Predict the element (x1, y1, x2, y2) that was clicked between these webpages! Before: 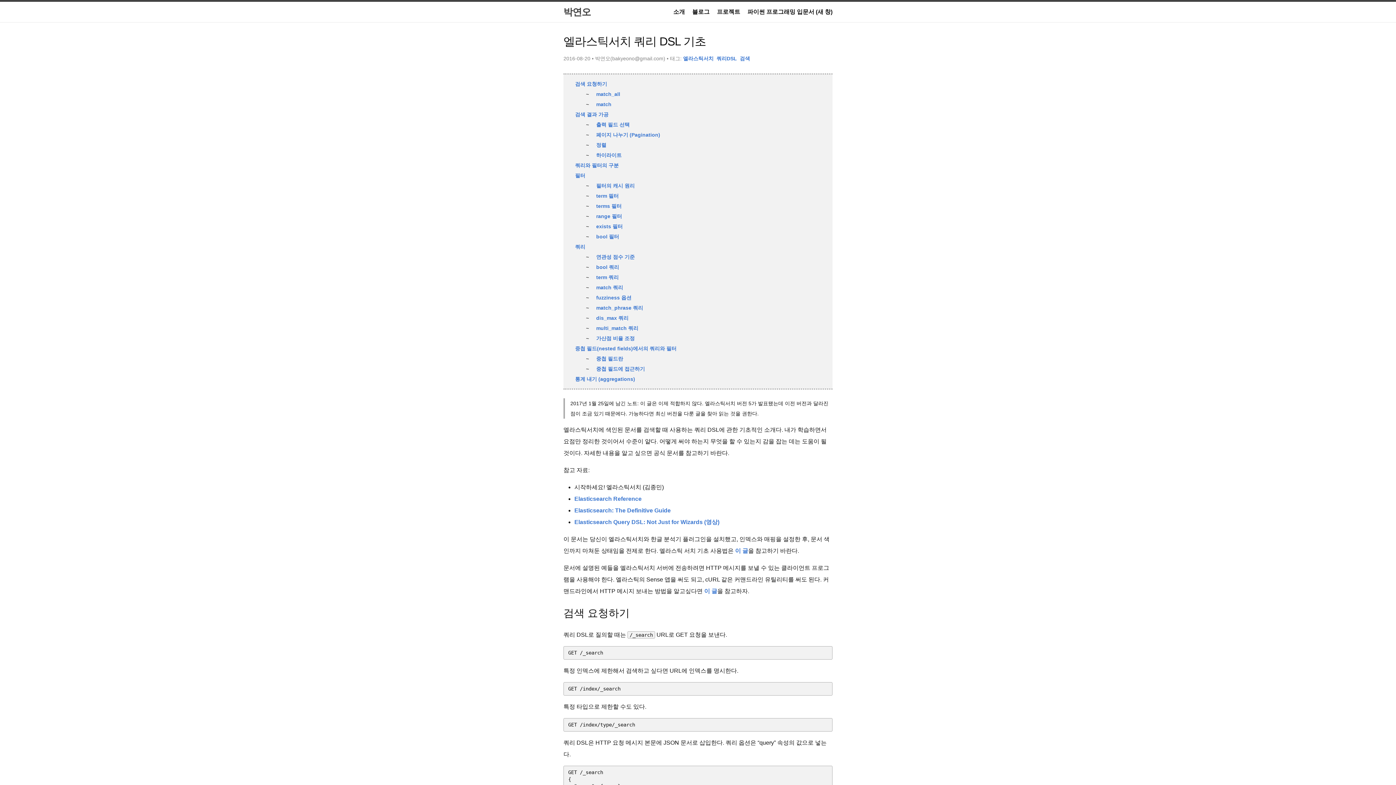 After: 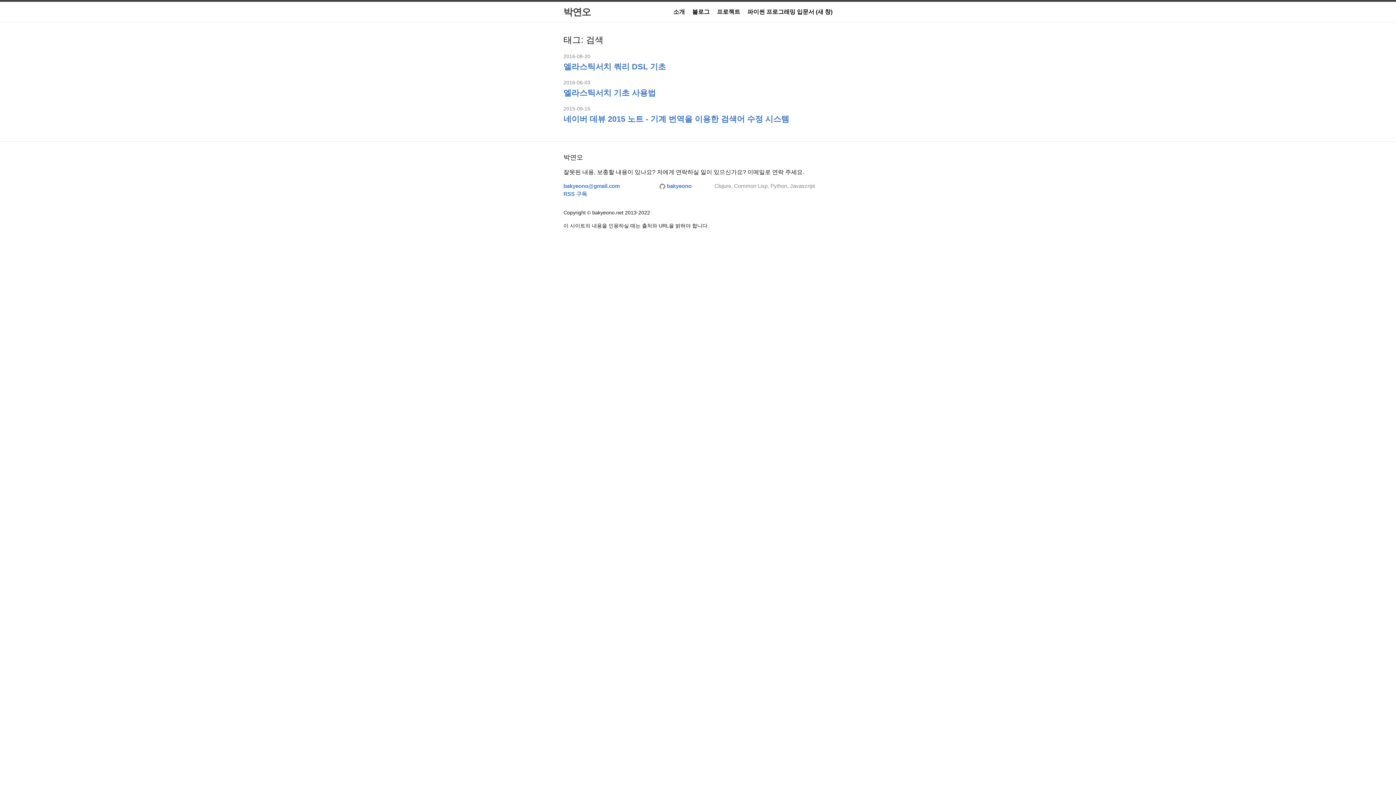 Action: bbox: (740, 55, 750, 61) label: 검색